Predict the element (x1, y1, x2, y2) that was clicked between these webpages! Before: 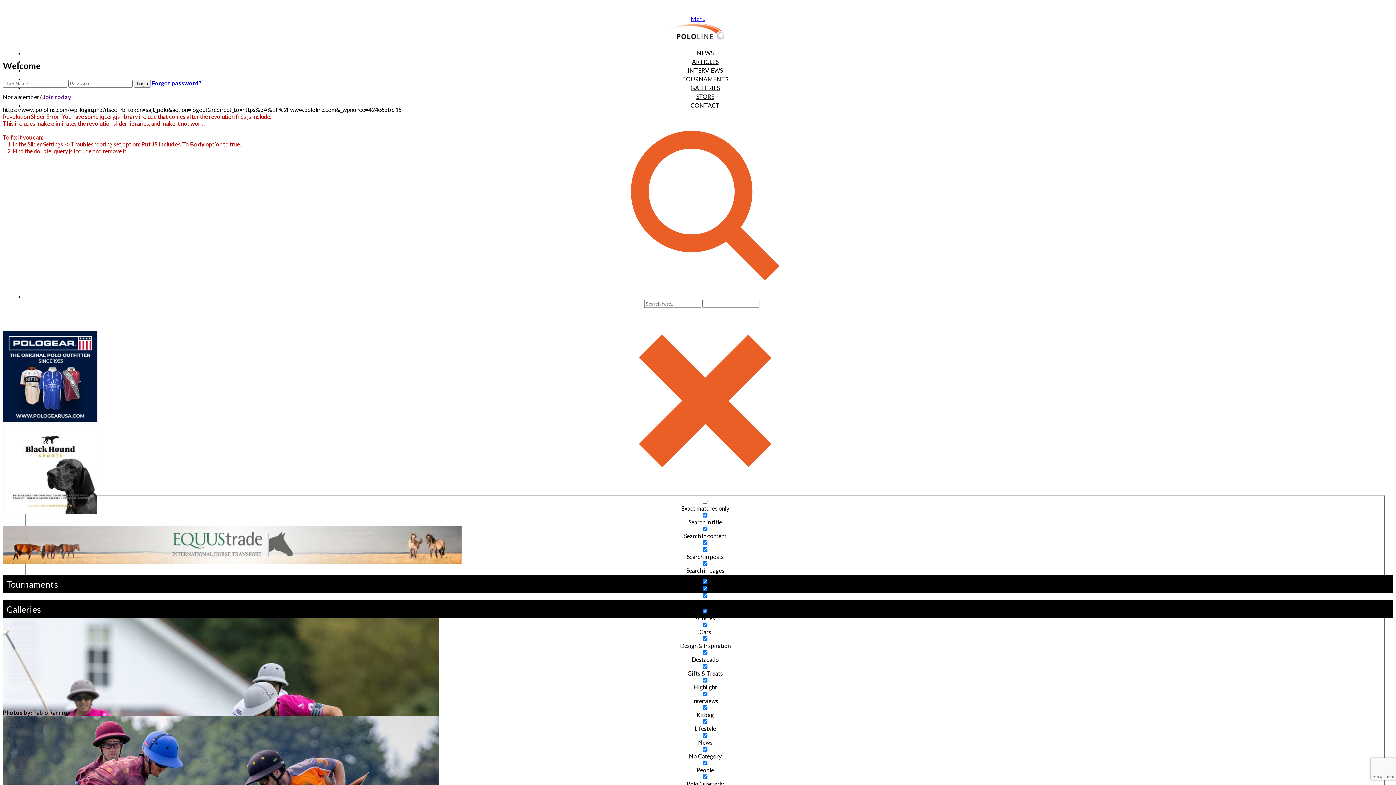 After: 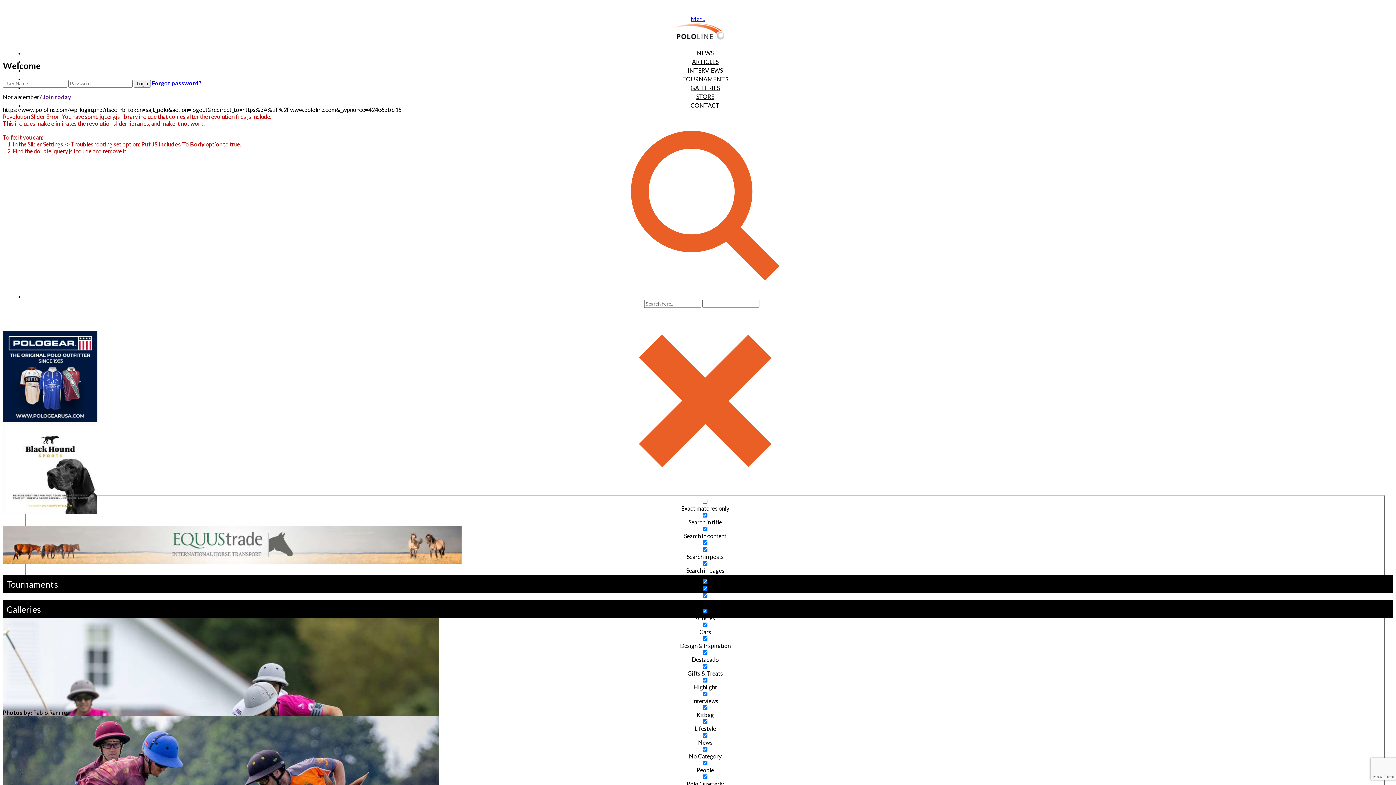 Action: bbox: (42, 93, 71, 100) label: Join today